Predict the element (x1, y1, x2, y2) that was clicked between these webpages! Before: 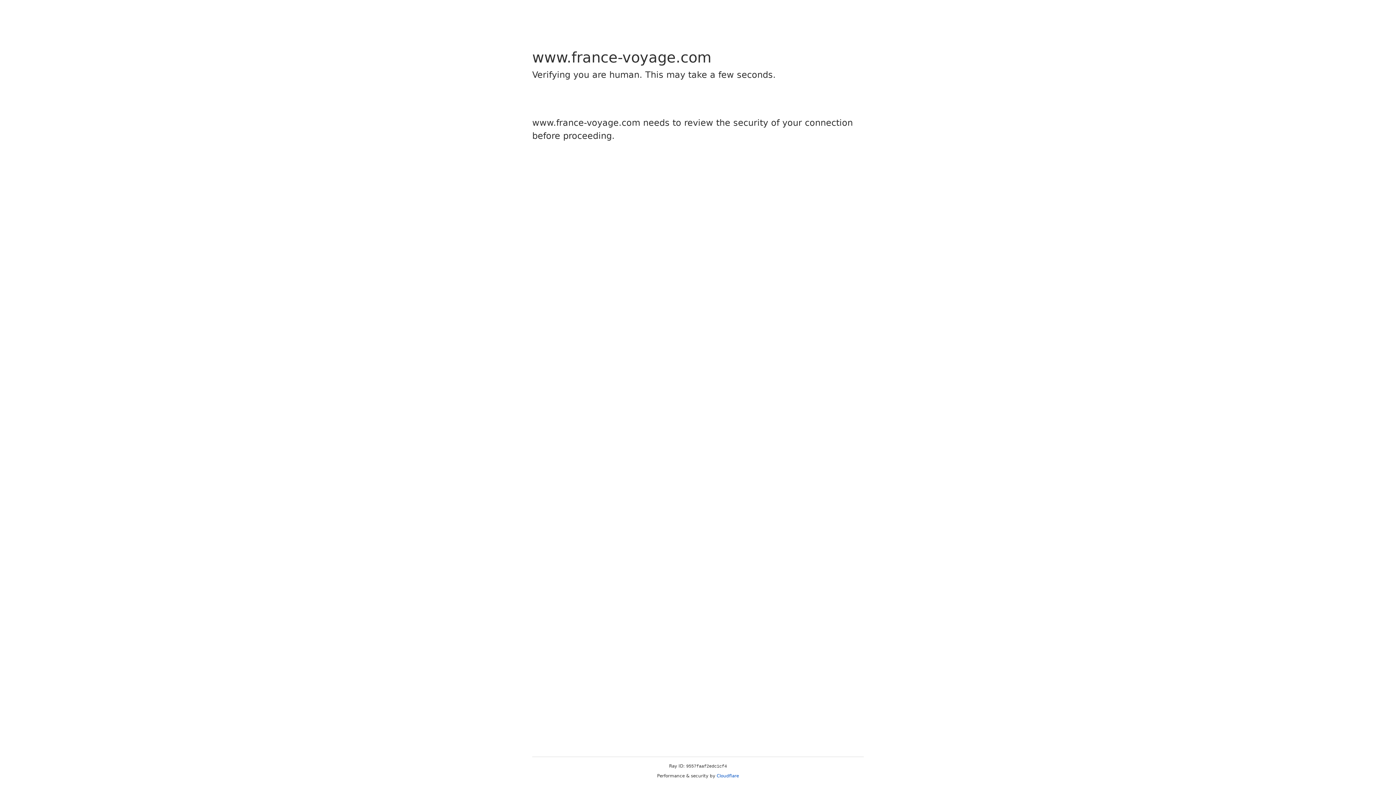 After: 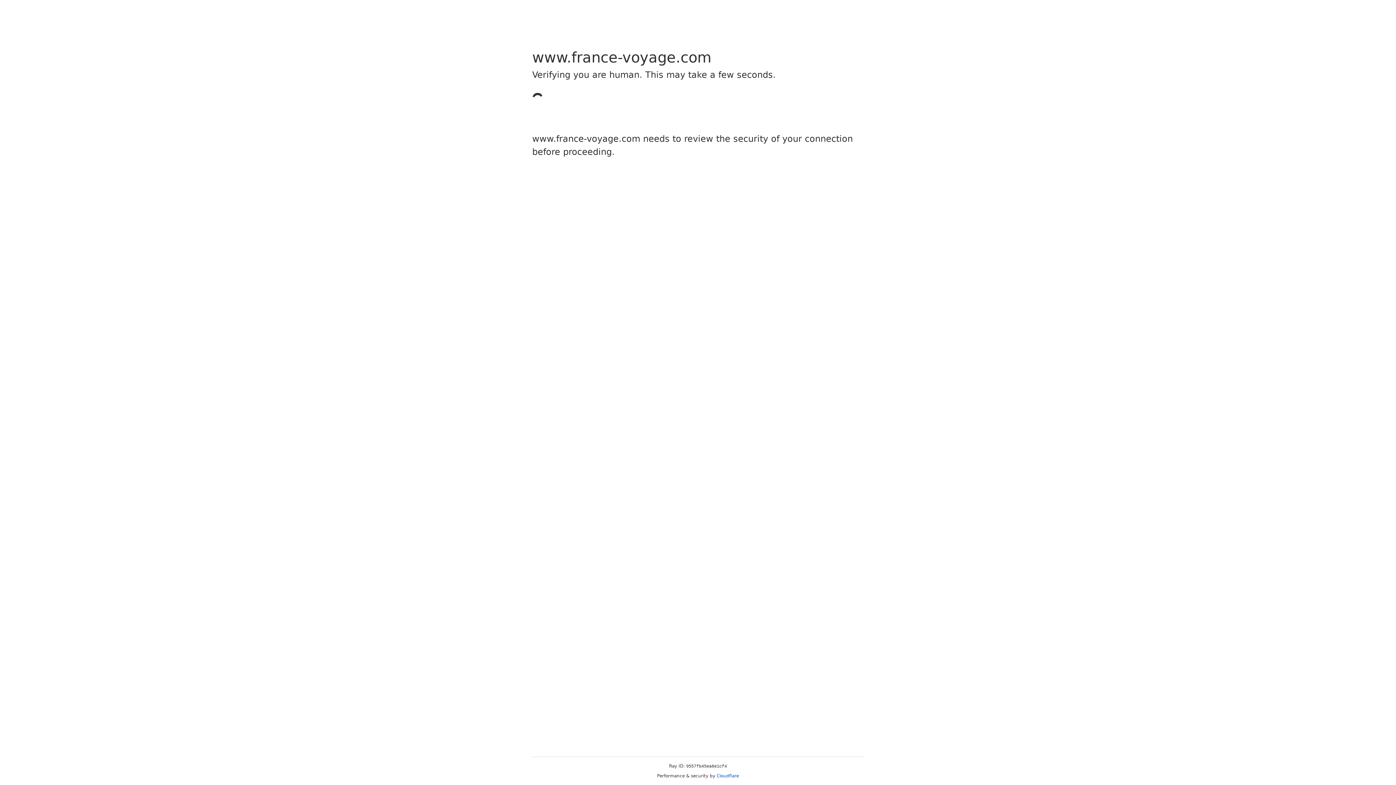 Action: label: Cloudflare bbox: (716, 773, 739, 778)